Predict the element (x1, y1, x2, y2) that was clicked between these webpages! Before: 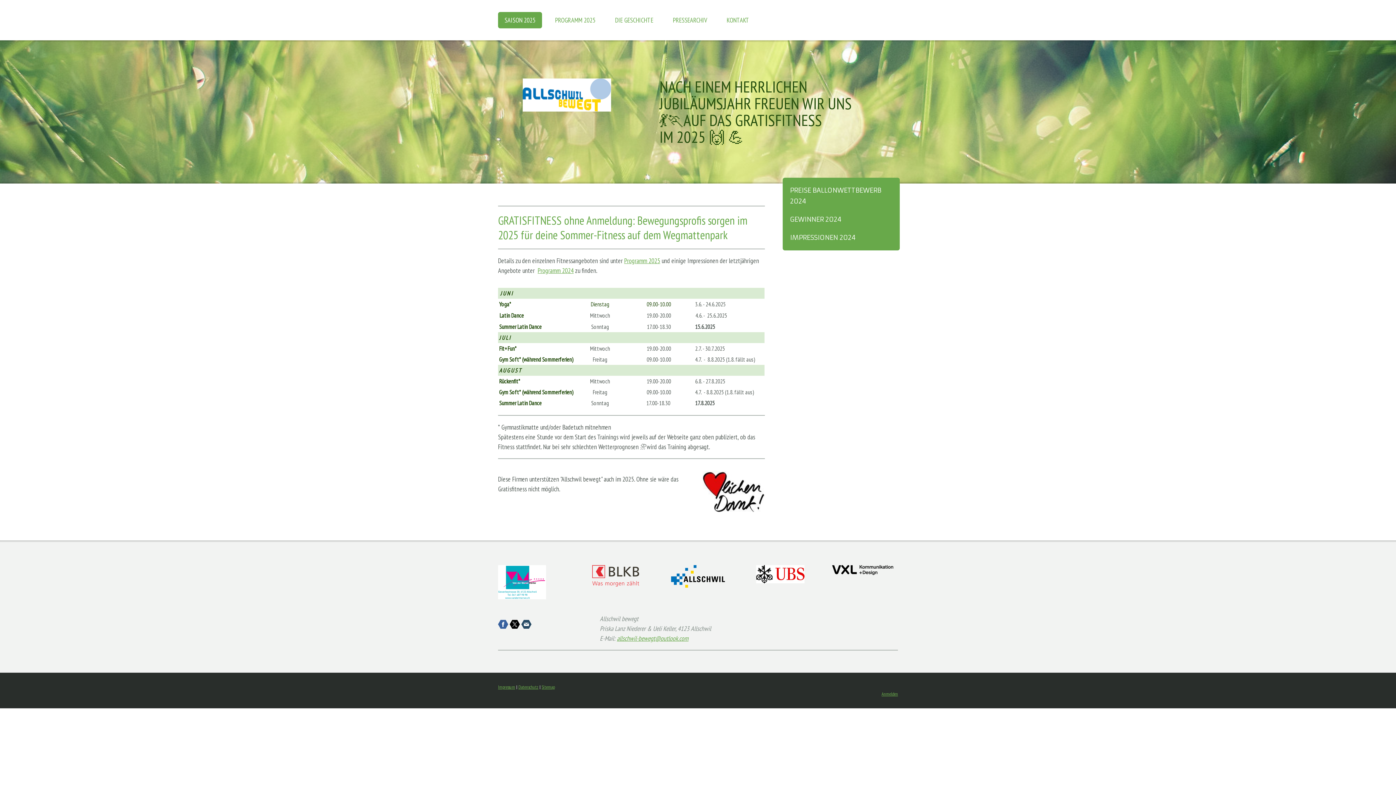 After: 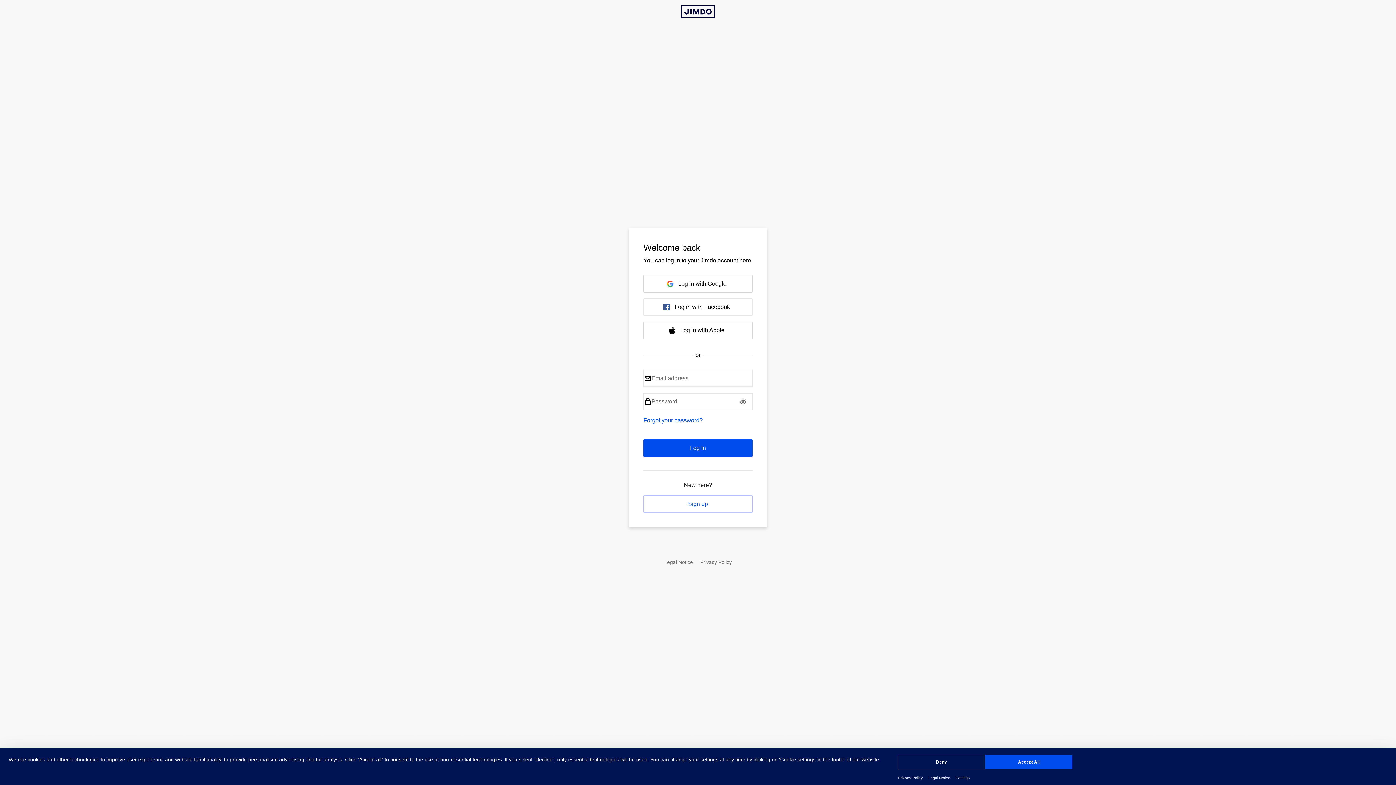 Action: label: Anmelden bbox: (881, 691, 898, 697)